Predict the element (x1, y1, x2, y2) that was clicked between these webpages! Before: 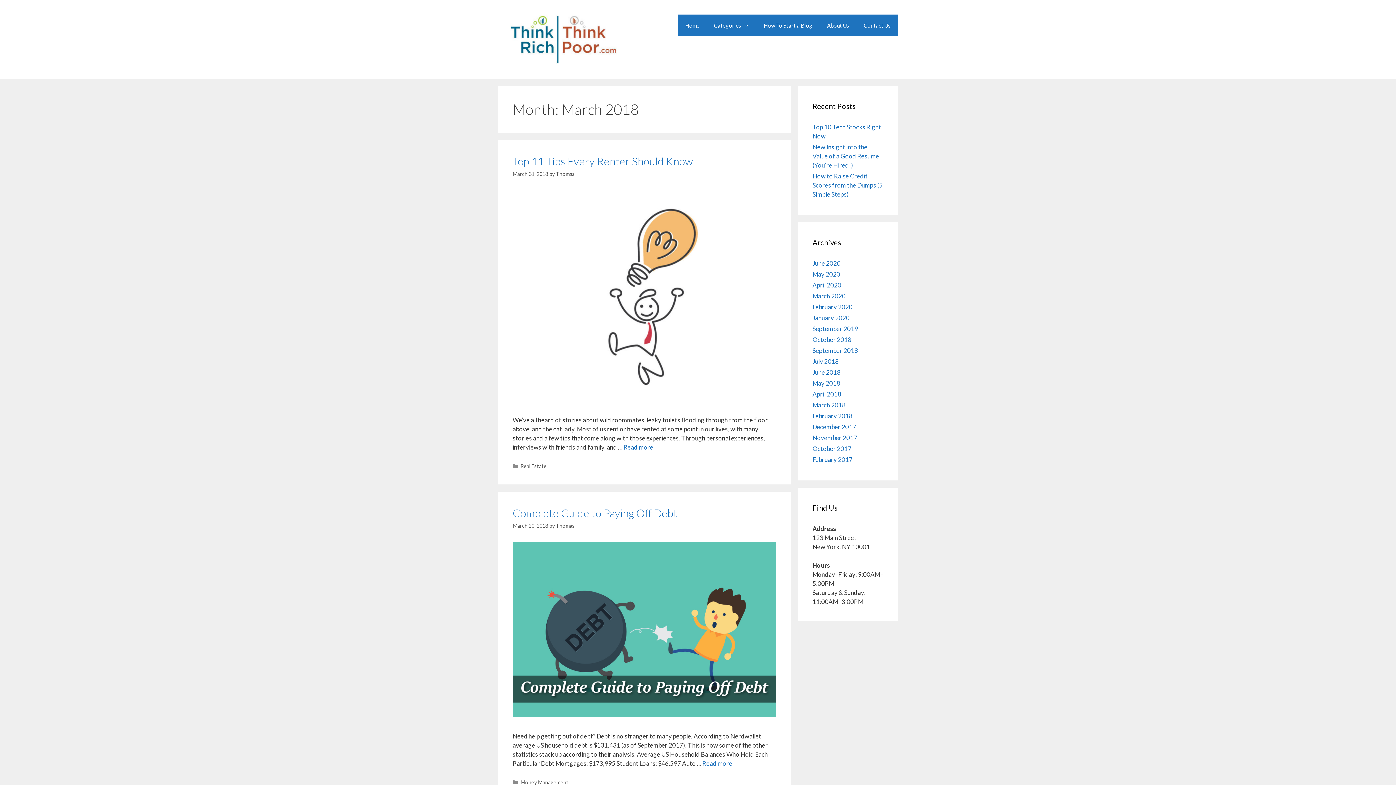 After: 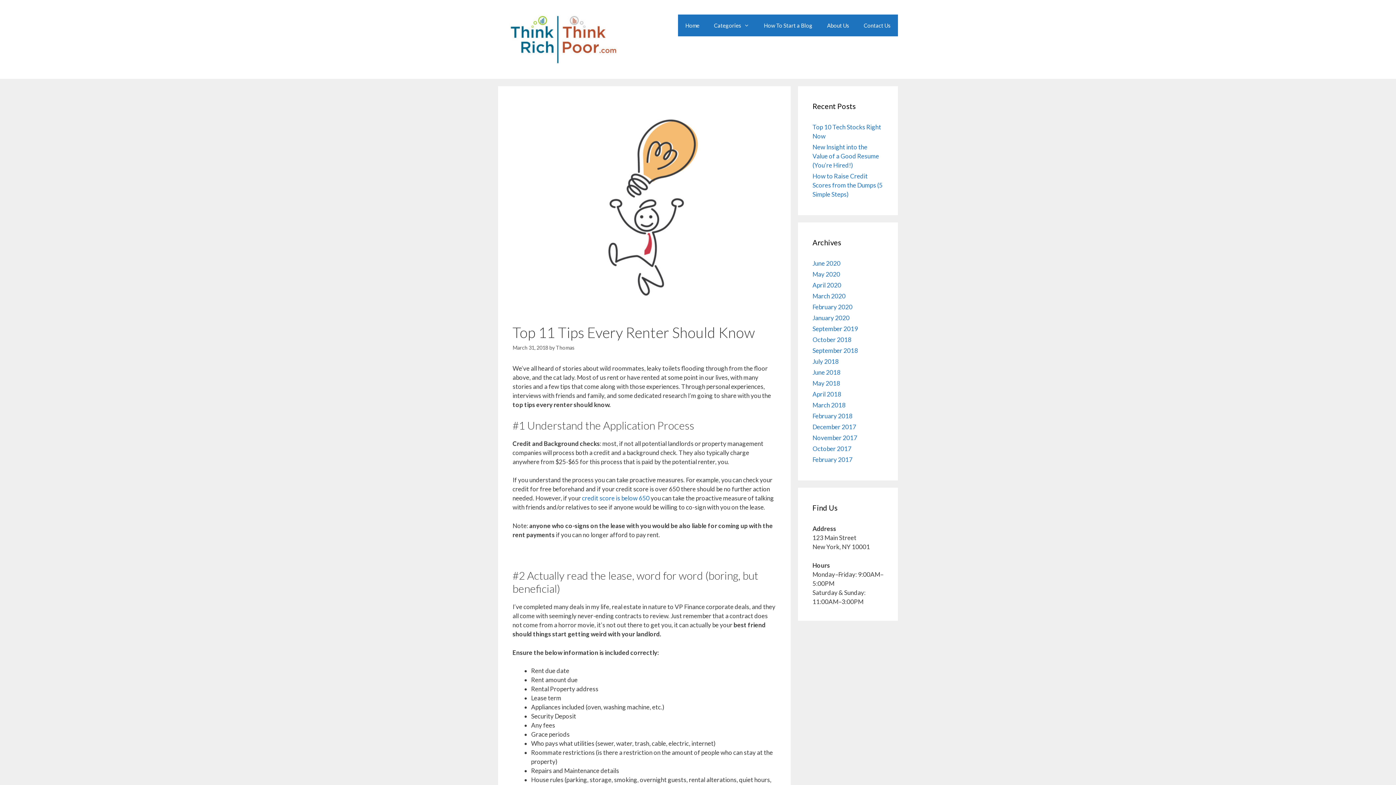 Action: label: Top 11 Tips Every Renter Should Know bbox: (512, 154, 693, 167)